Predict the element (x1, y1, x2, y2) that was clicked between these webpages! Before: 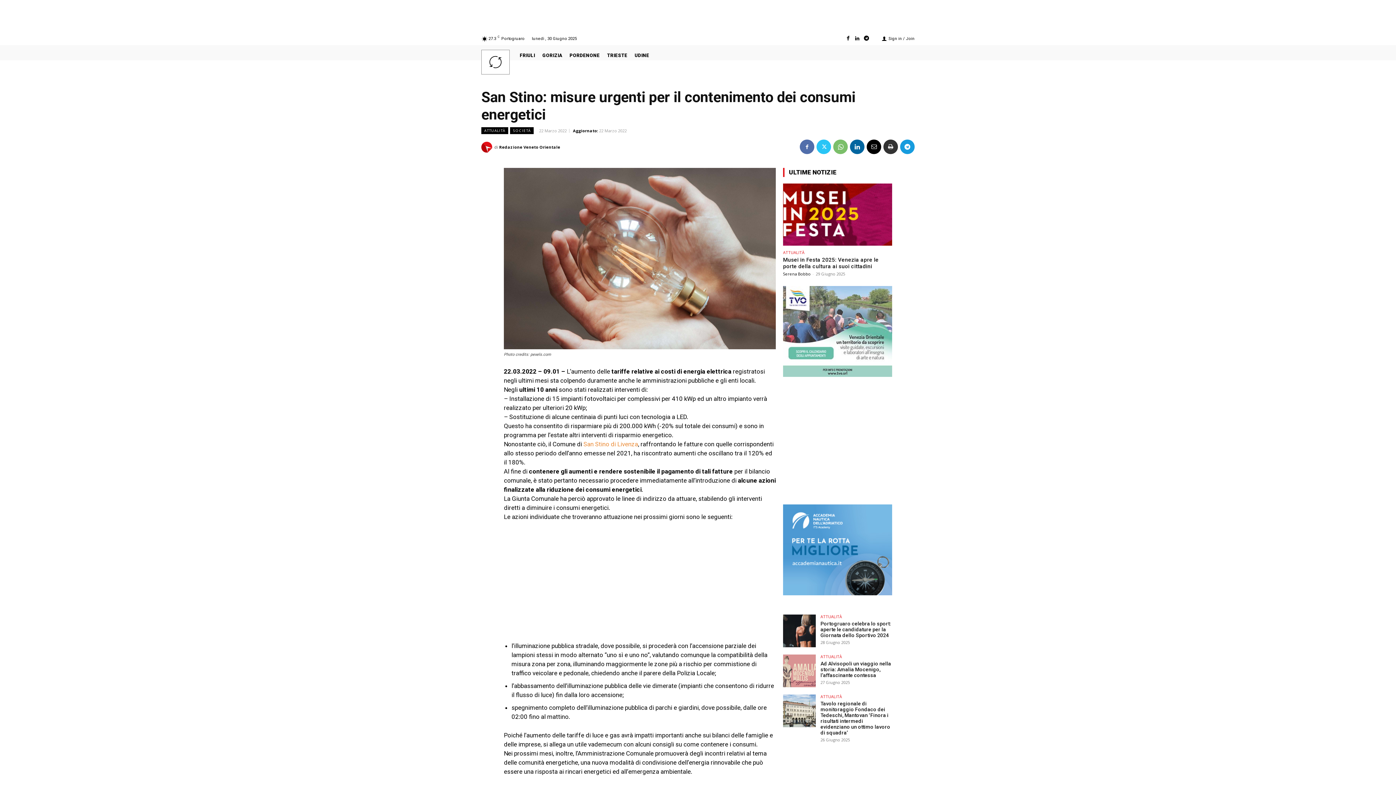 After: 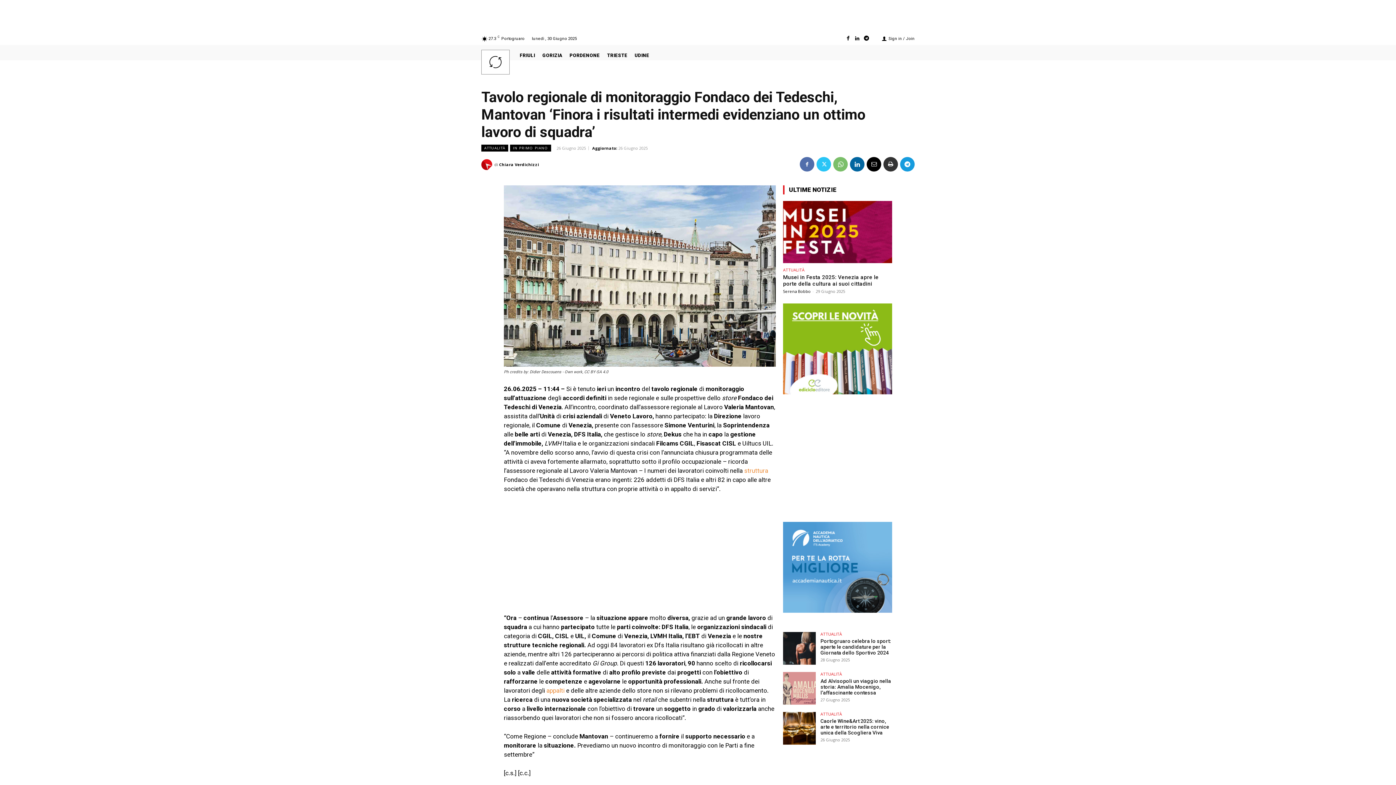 Action: label: Tavolo regionale di monitoraggio Fondaco dei Tedeschi, Mantovan ‘Finora i risultati intermedi evidenziano un ottimo lavoro di squadra’ bbox: (820, 701, 890, 735)